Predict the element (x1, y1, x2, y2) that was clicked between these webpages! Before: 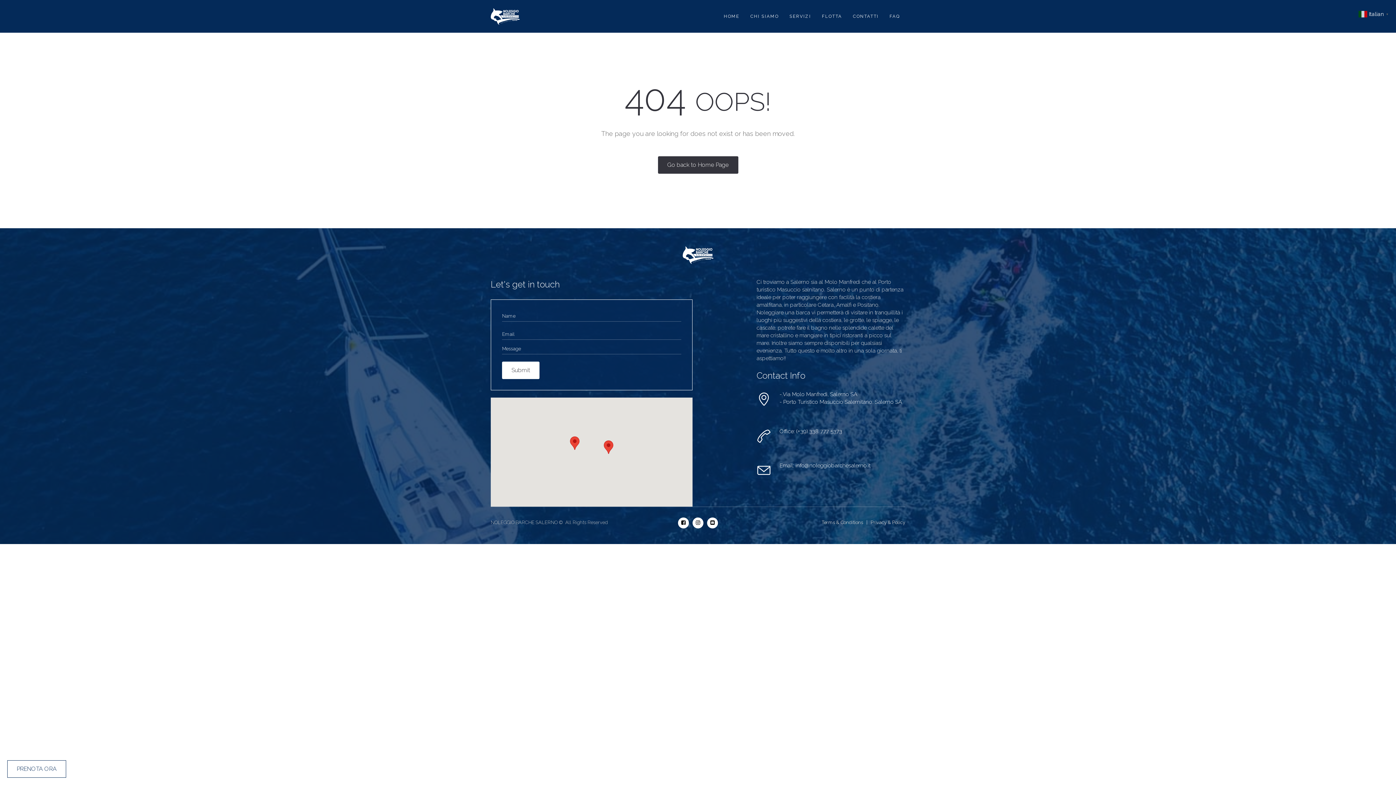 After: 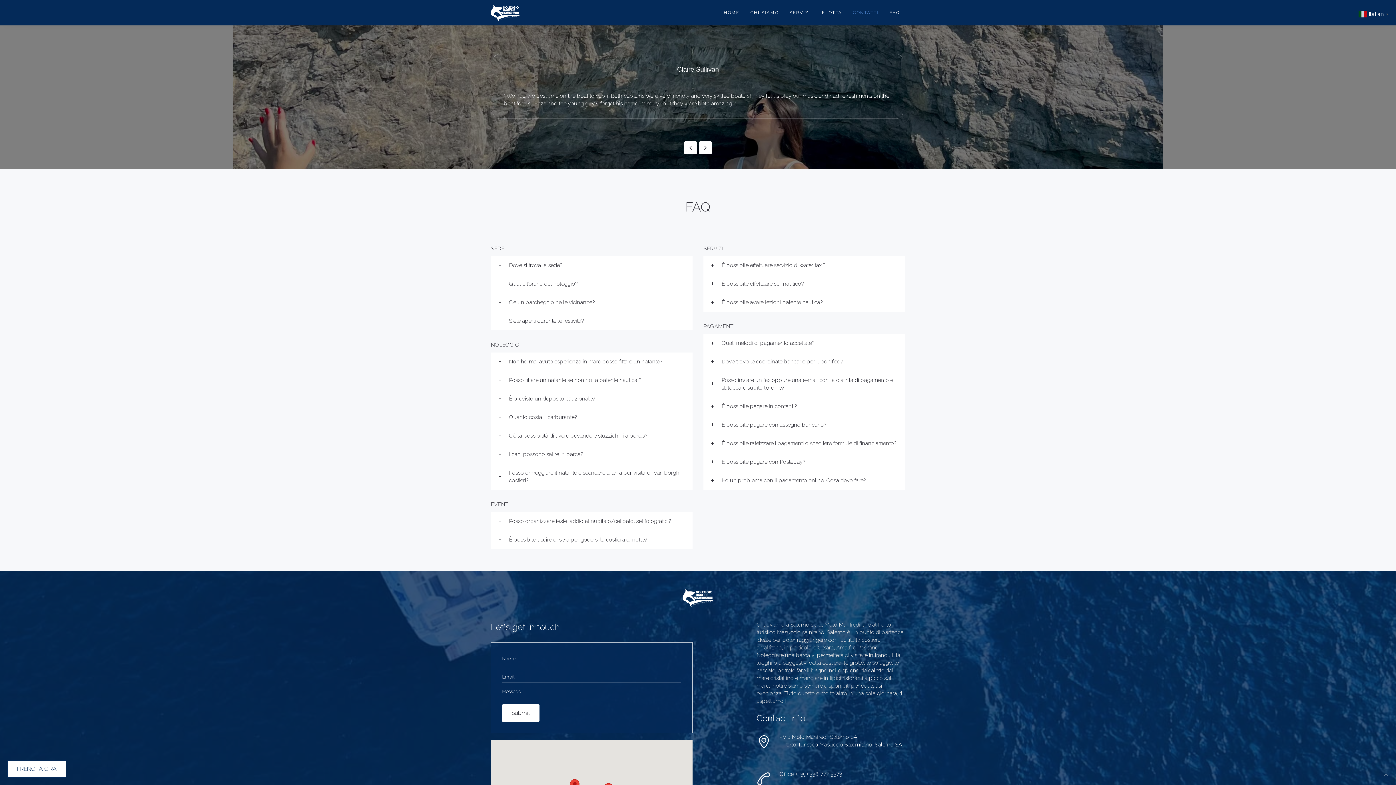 Action: label: CONTATTI bbox: (847, 0, 884, 32)